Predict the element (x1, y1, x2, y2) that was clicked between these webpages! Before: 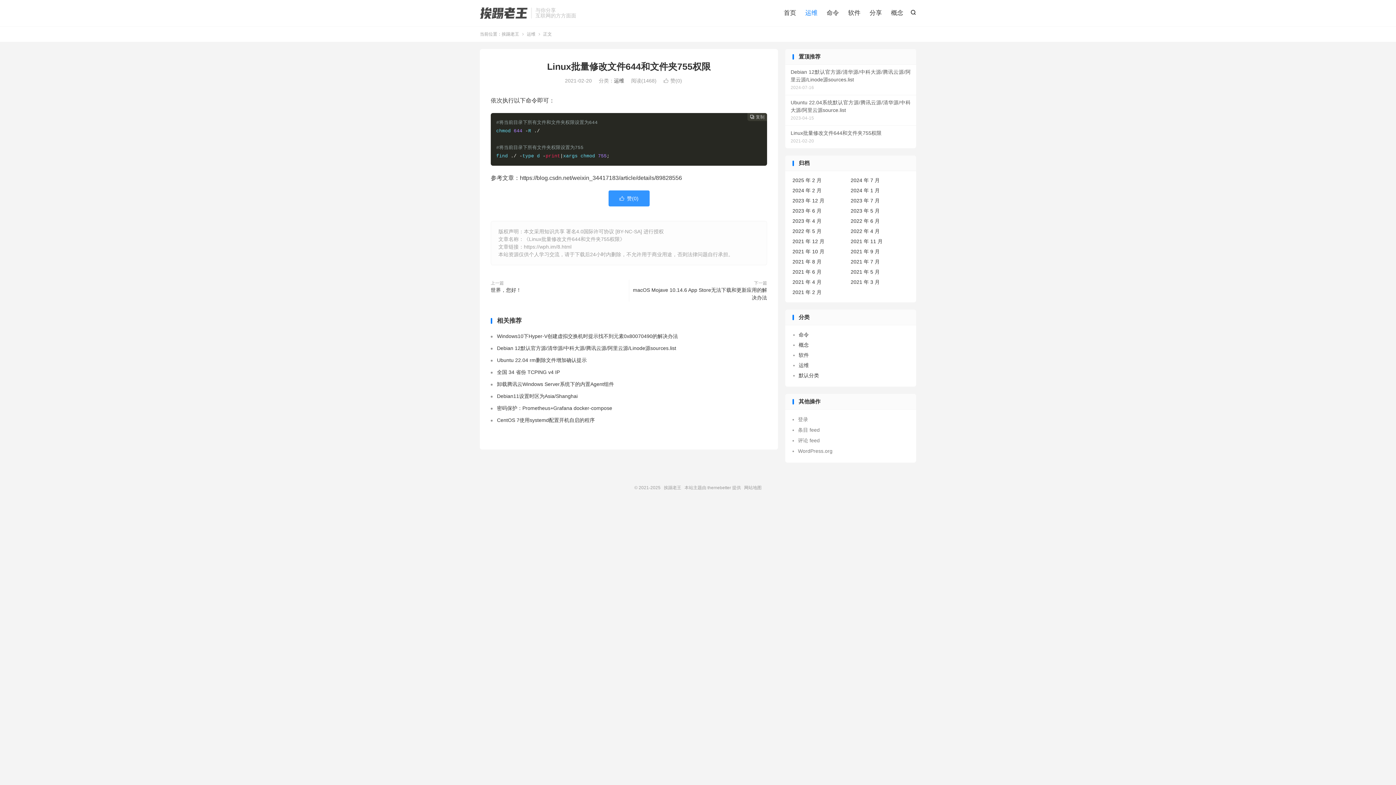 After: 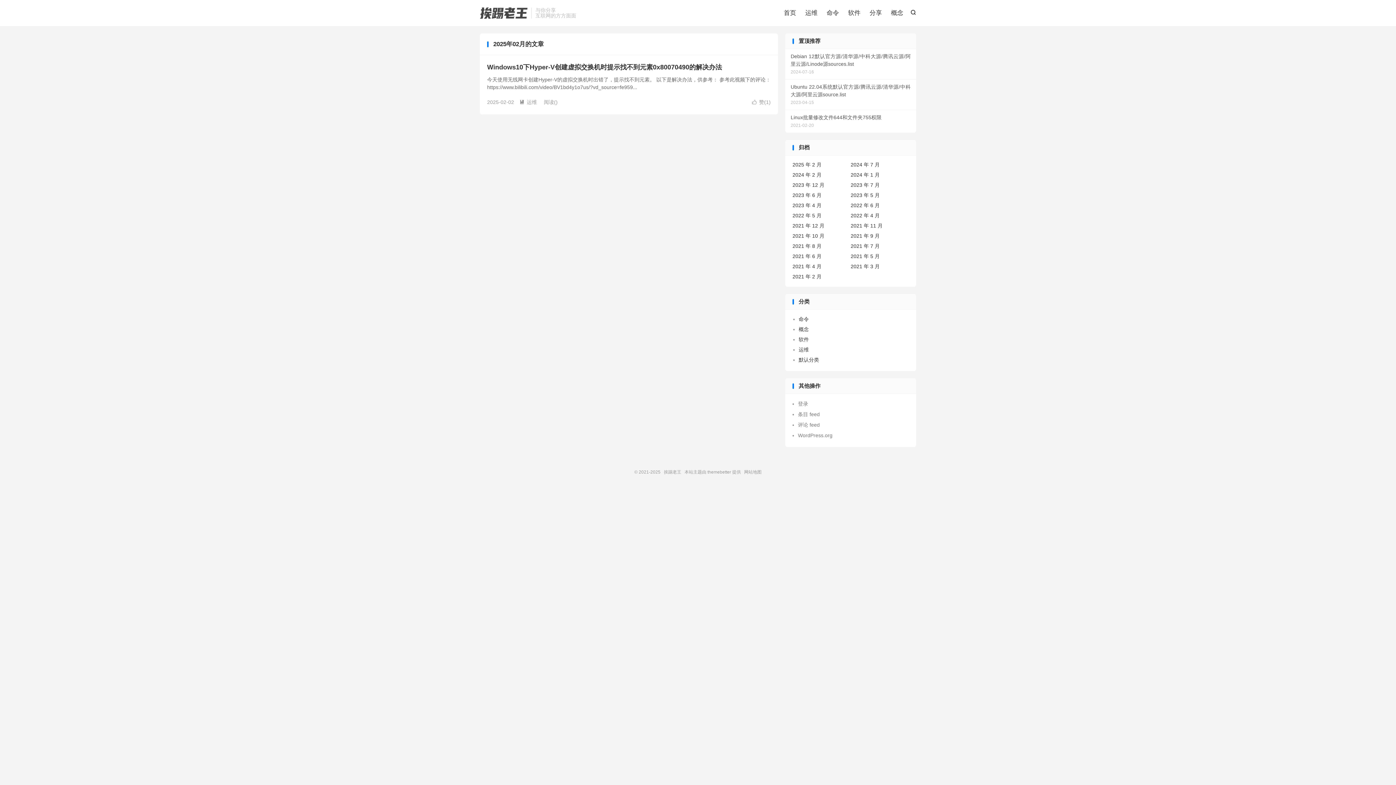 Action: bbox: (792, 177, 821, 183) label: 2025 年 2 月